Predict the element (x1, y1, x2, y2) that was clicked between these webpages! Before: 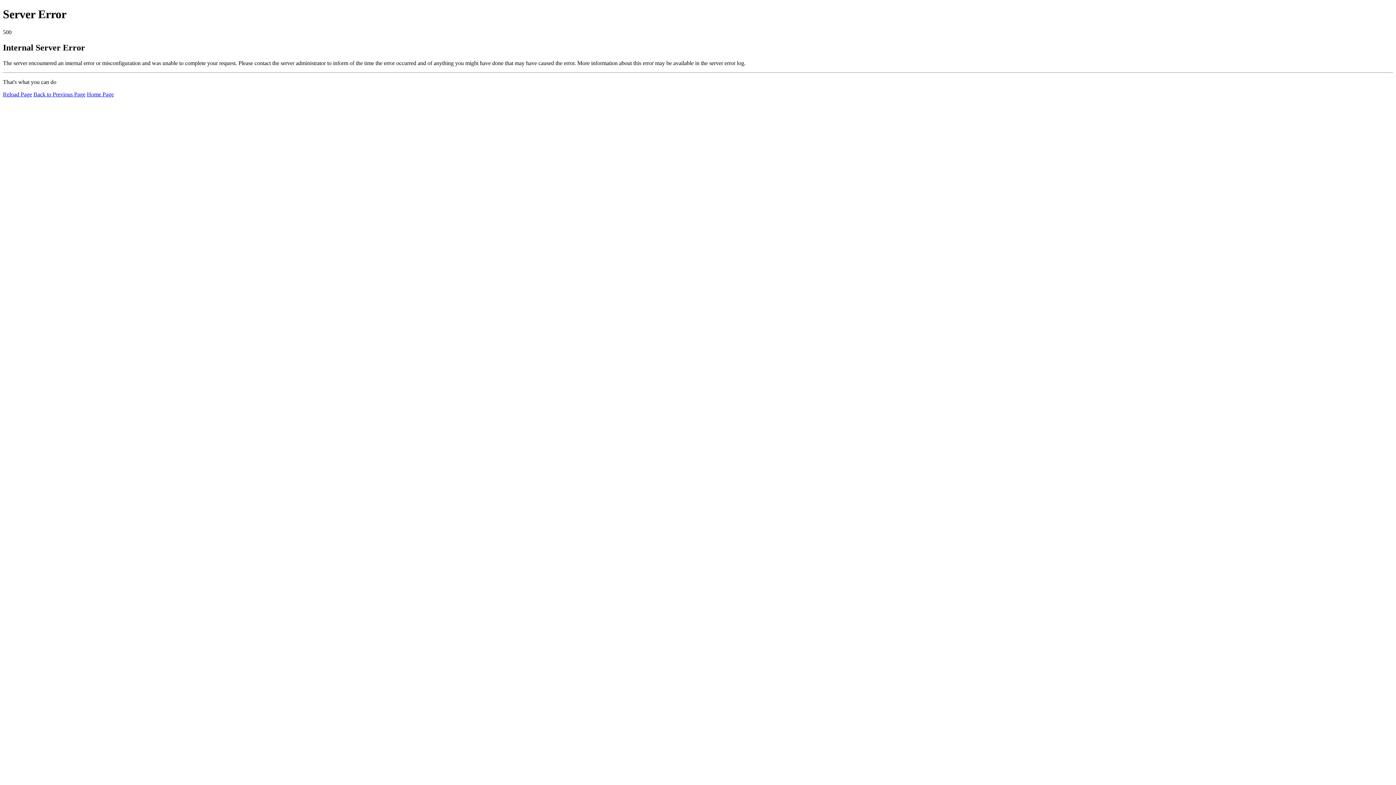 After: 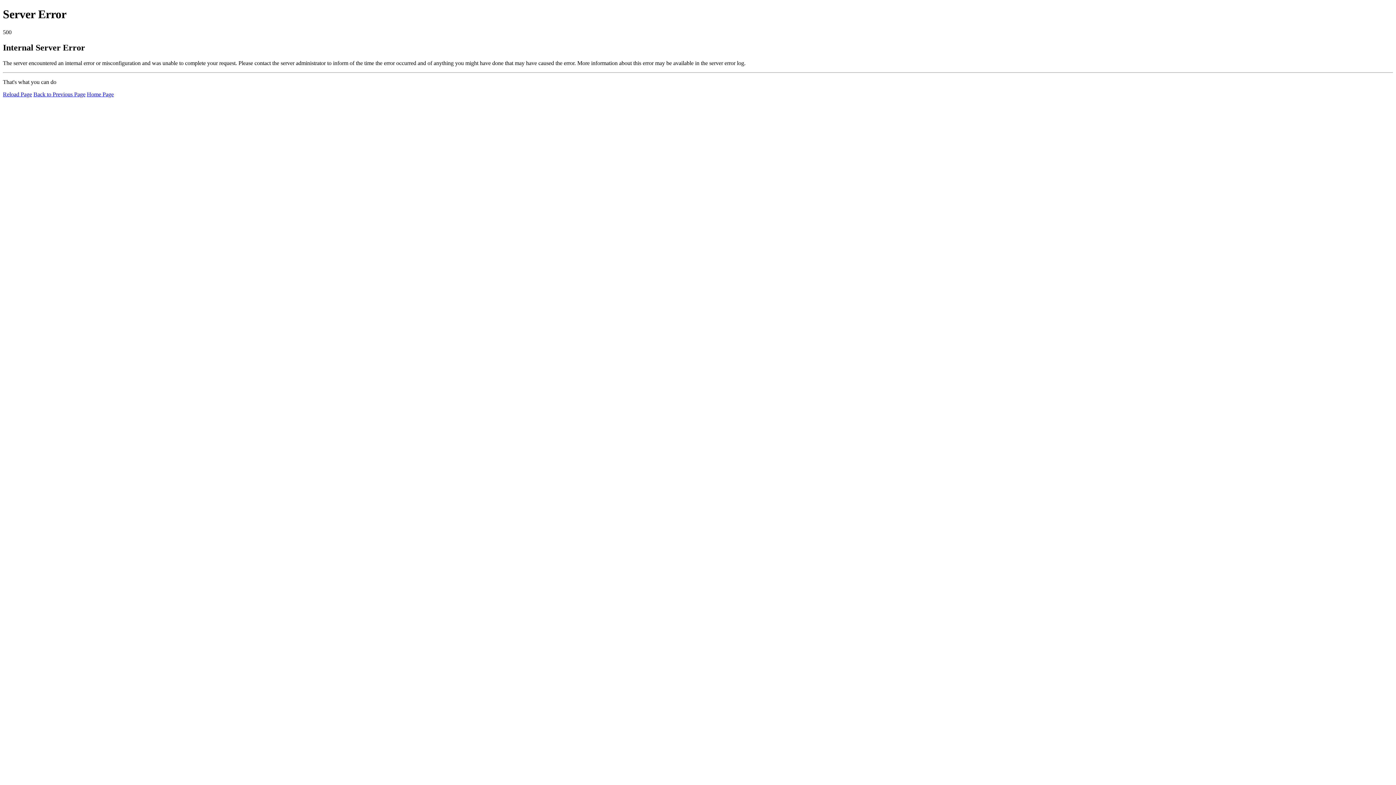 Action: label: Home Page bbox: (86, 91, 113, 97)